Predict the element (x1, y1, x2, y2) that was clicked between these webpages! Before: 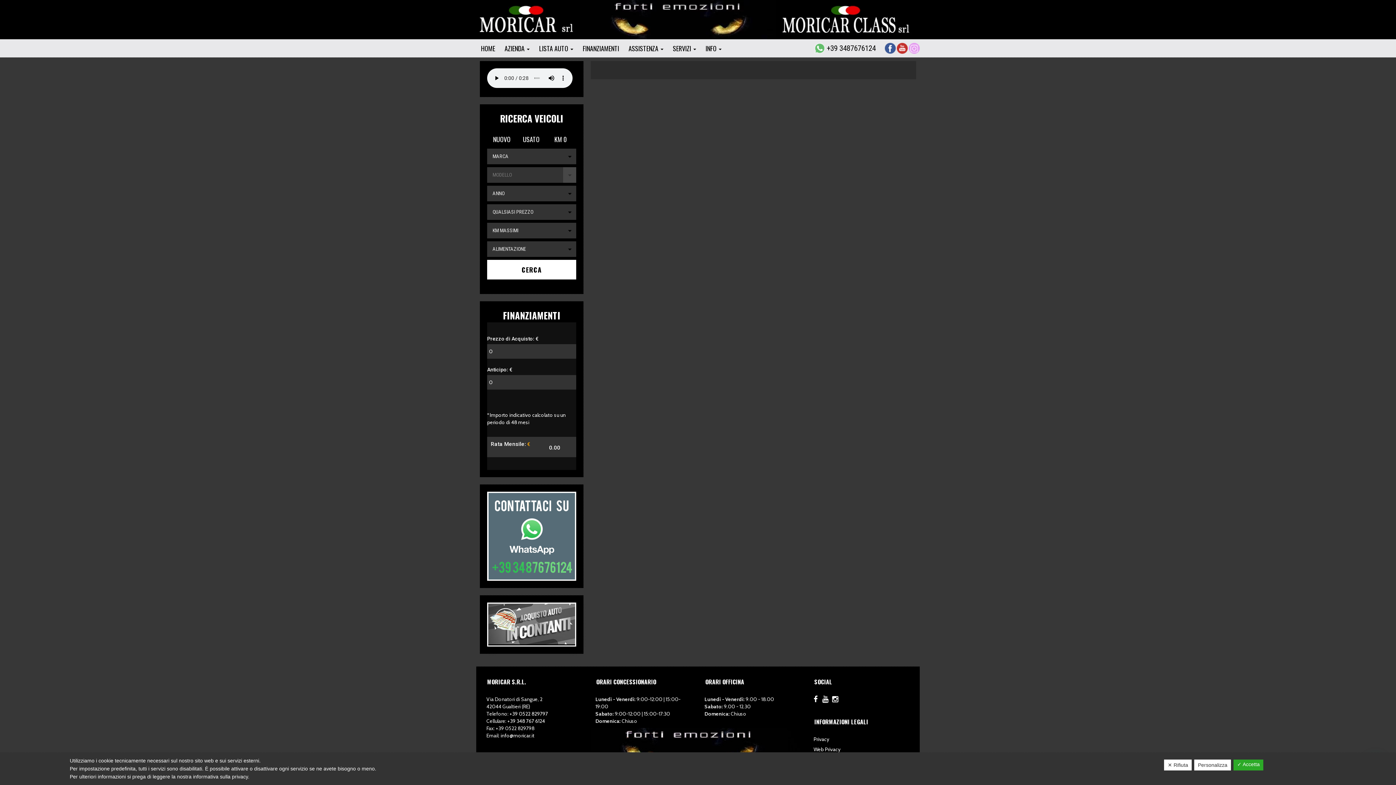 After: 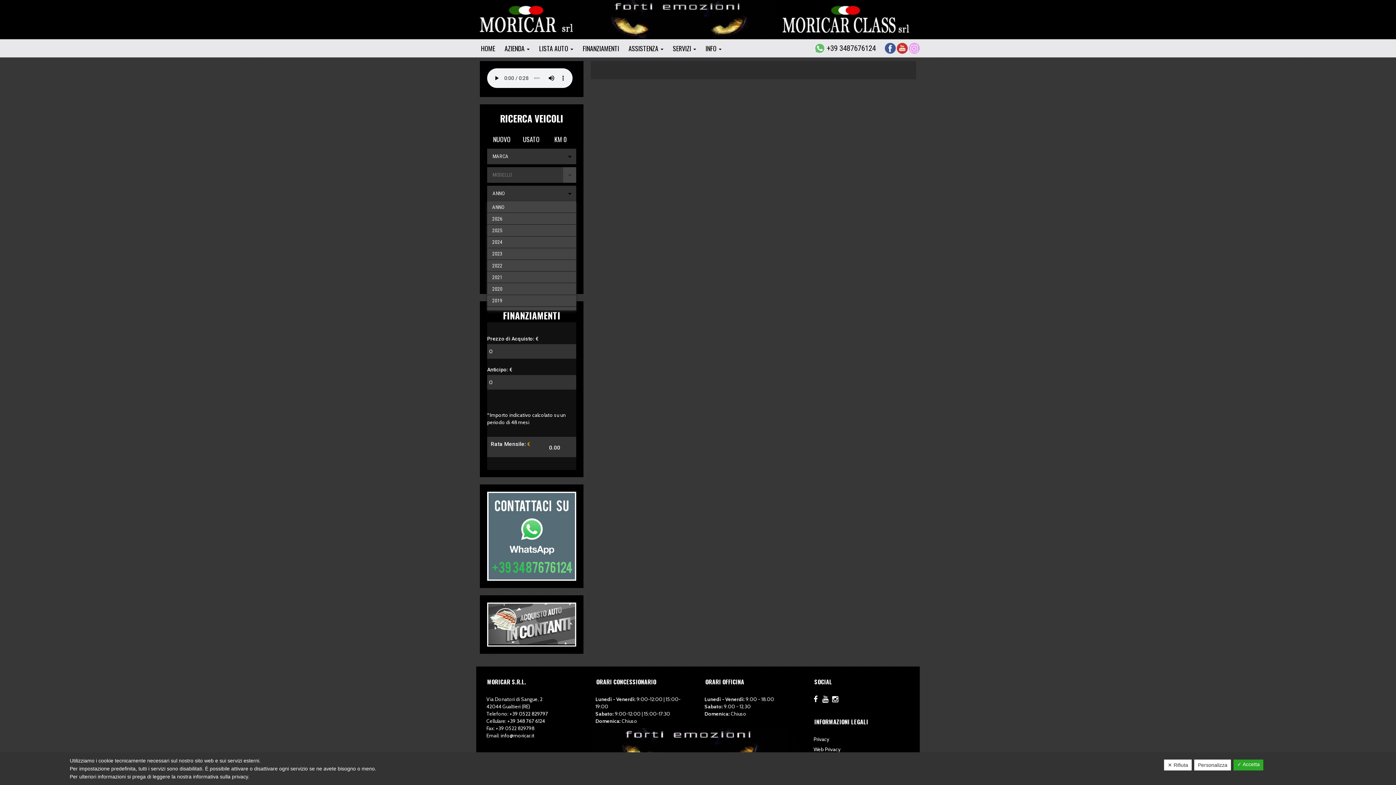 Action: label: ANNO bbox: (487, 185, 576, 201)